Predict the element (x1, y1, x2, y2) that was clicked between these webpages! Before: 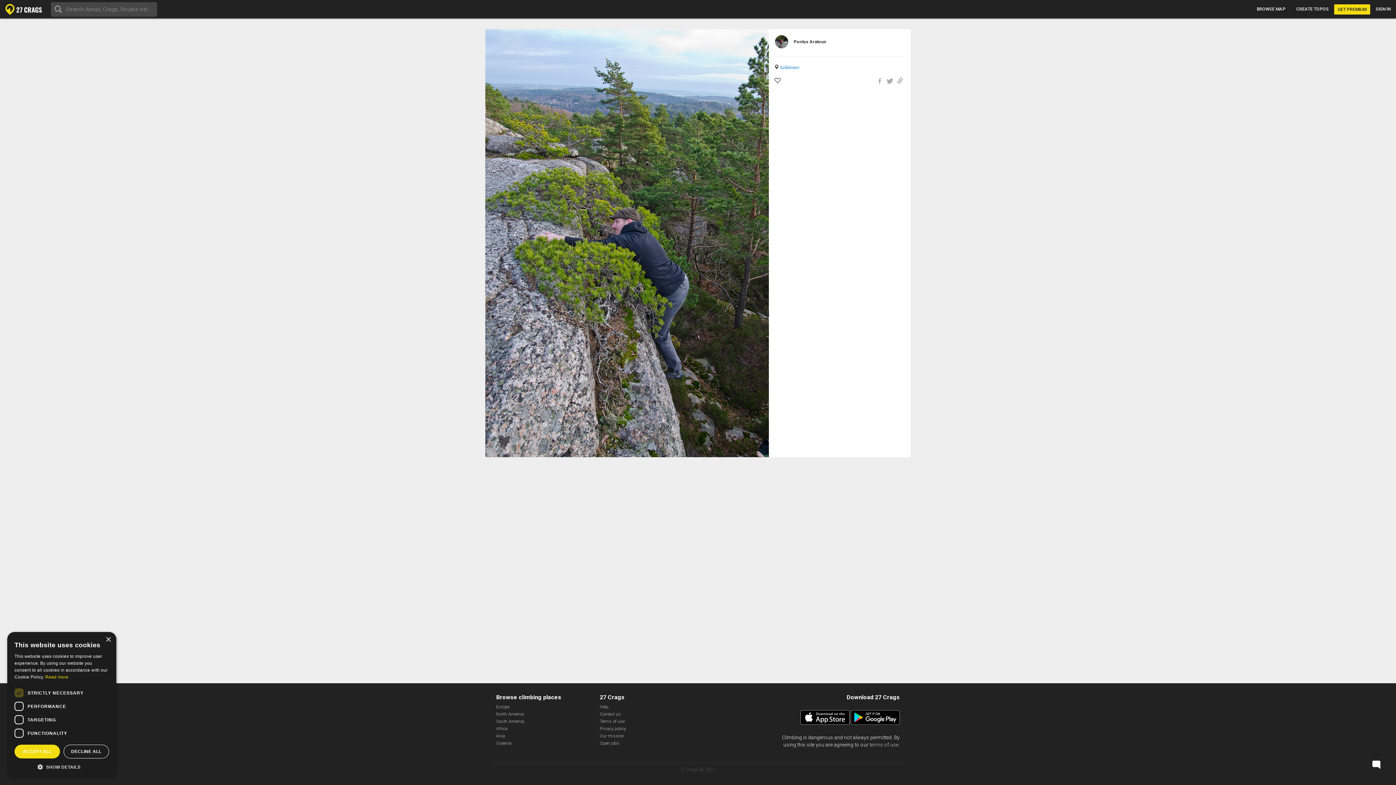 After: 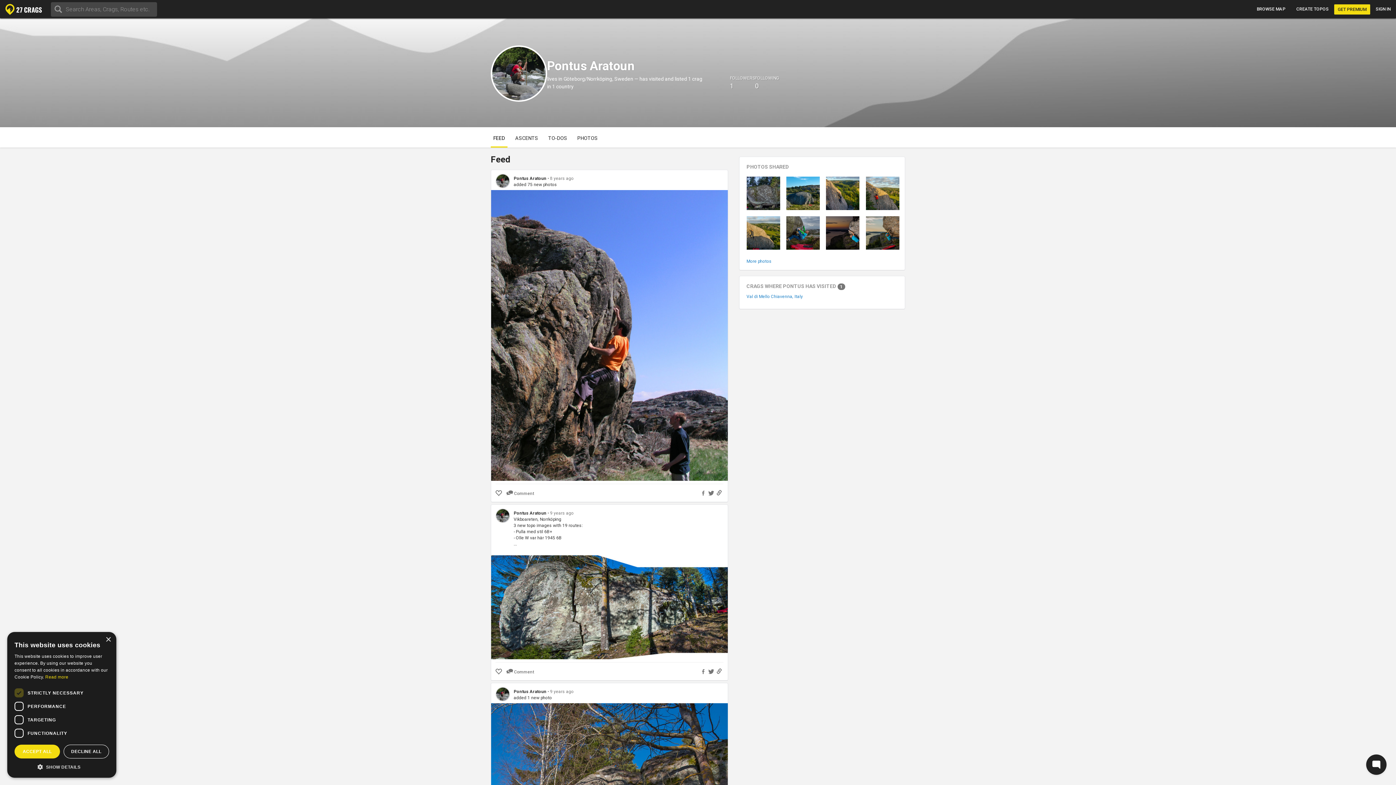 Action: bbox: (774, 34, 826, 49) label:  Pontus Aratoun